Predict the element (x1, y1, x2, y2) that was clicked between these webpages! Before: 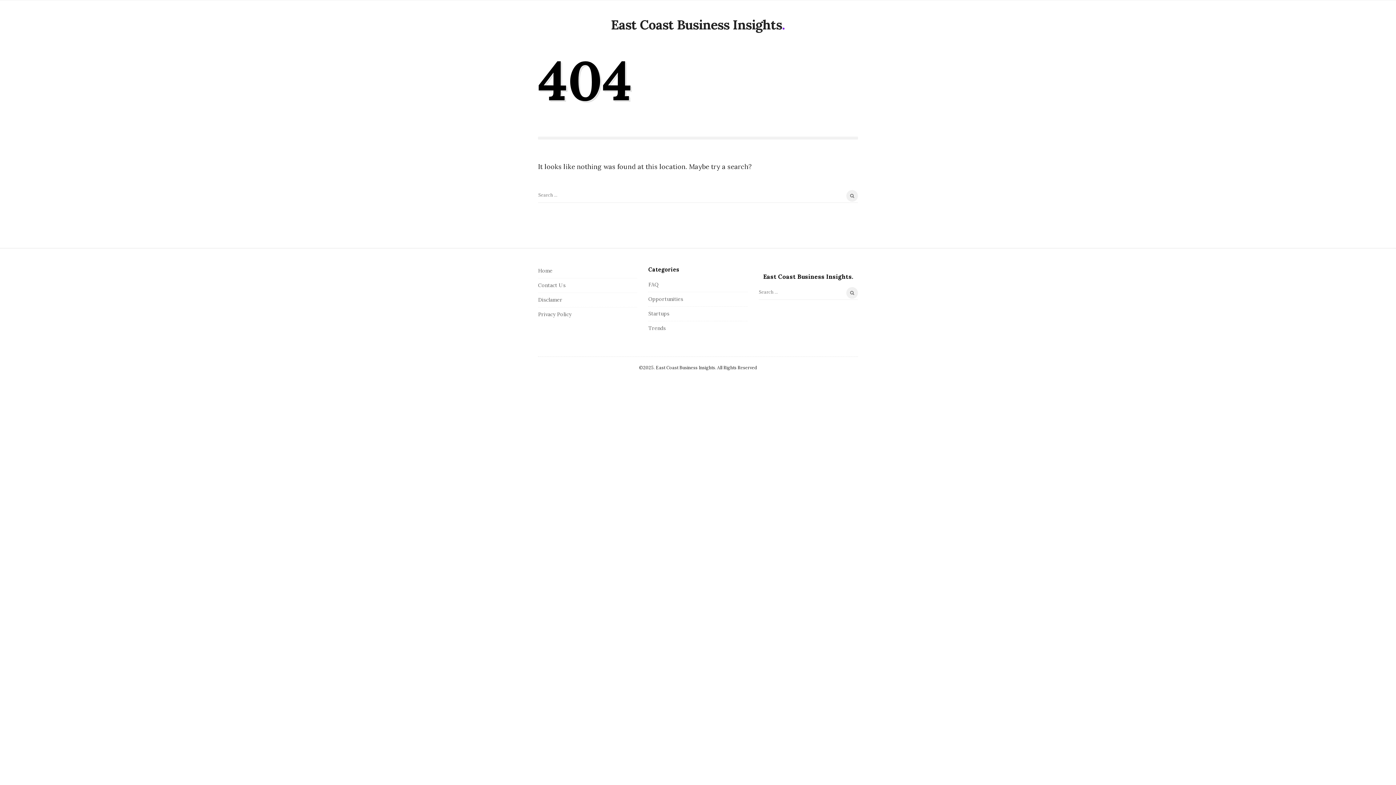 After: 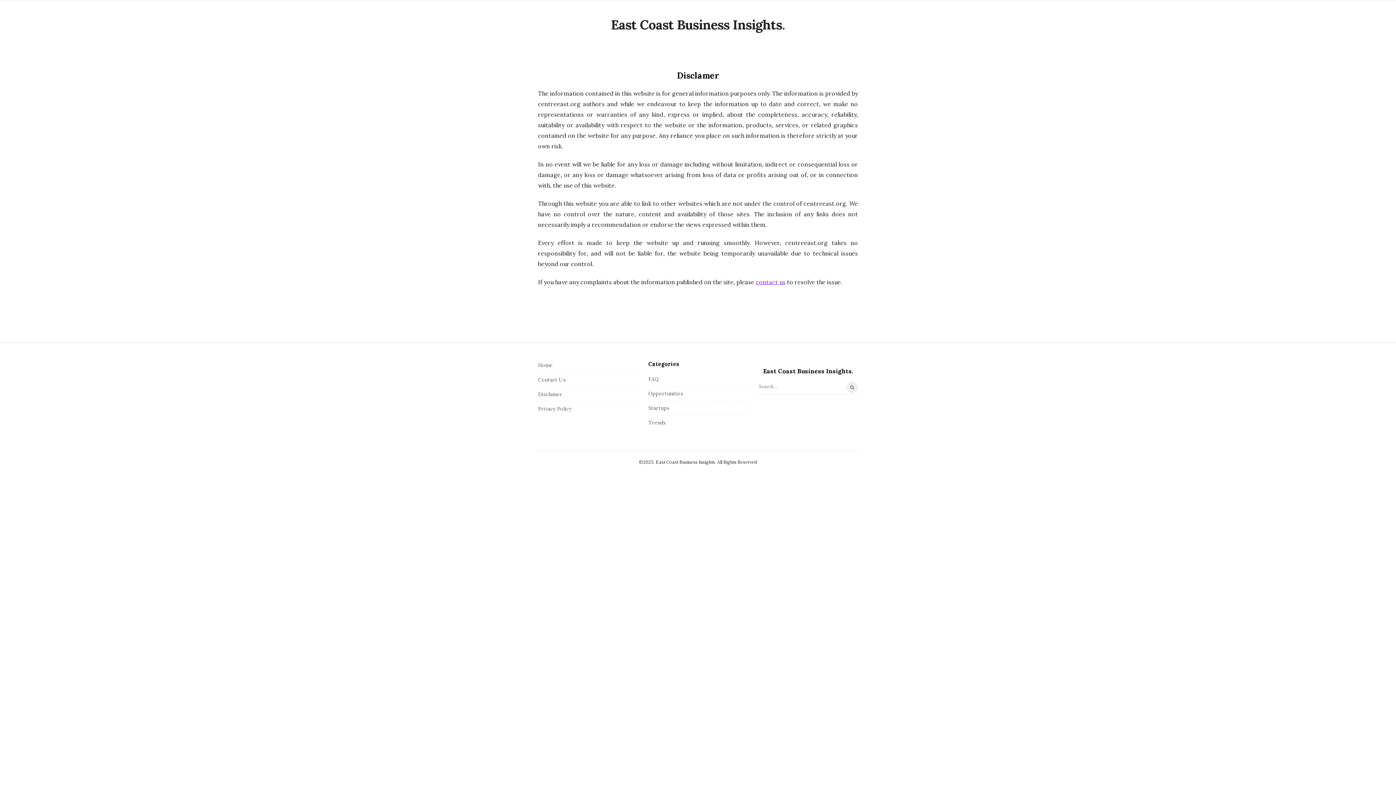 Action: bbox: (538, 296, 562, 303) label: Disclamer